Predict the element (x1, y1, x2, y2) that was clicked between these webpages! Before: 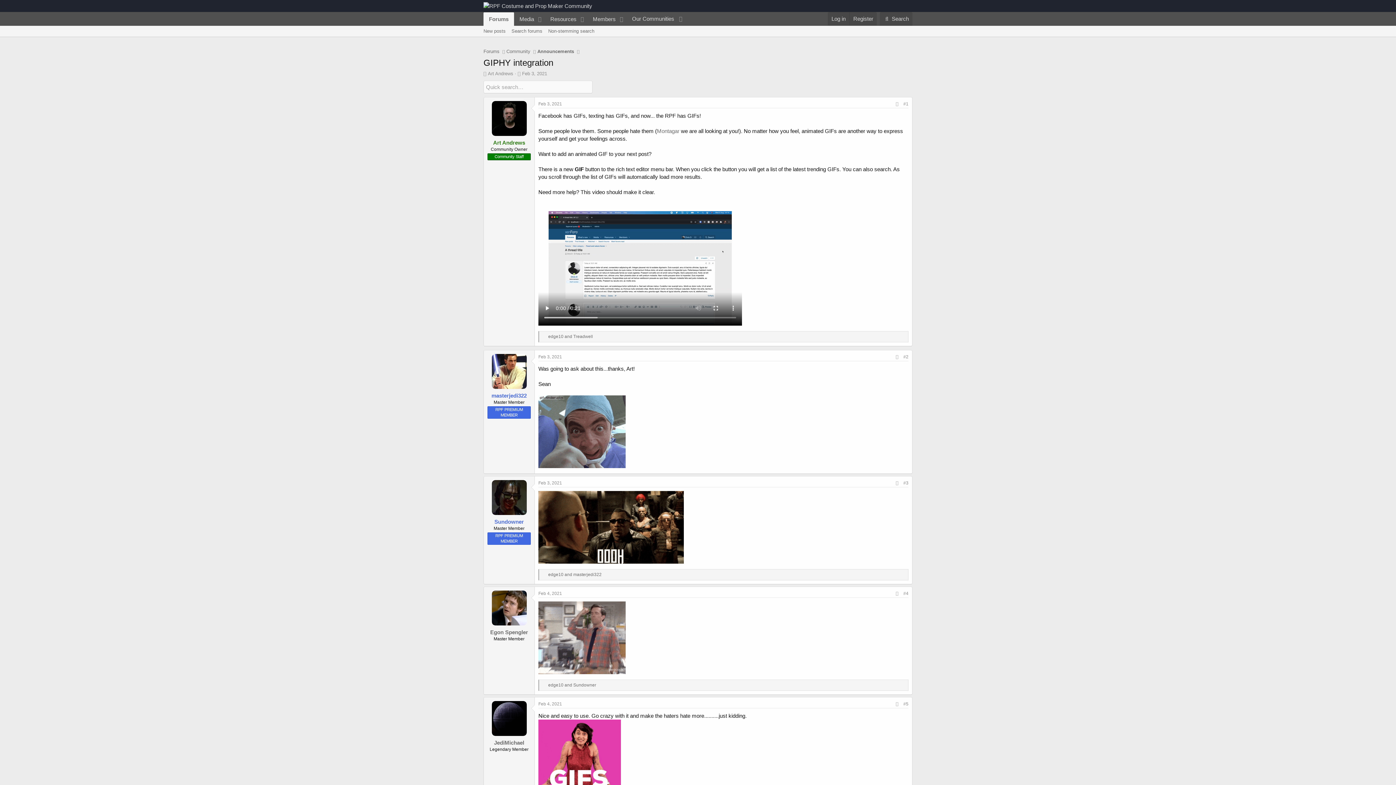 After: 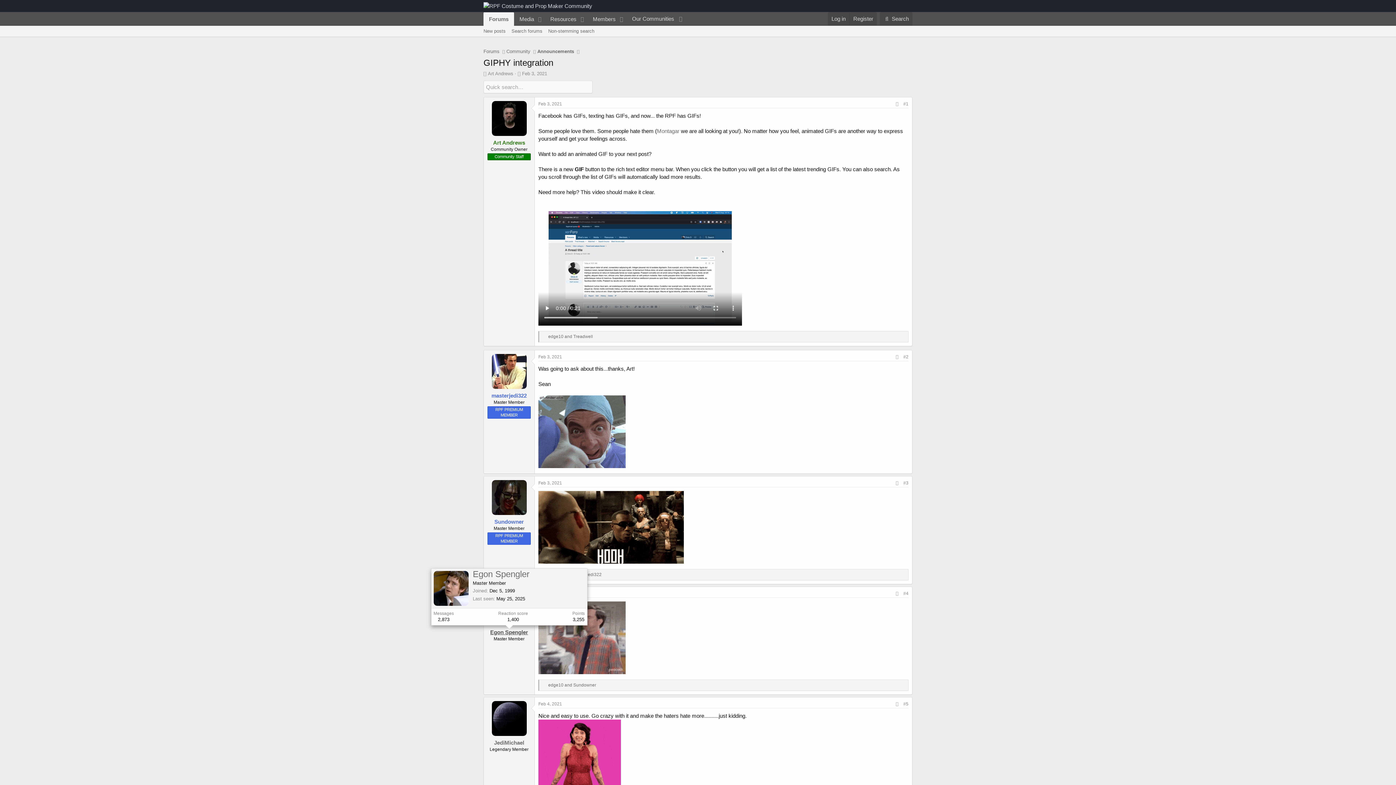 Action: label: Egon Spengler bbox: (490, 629, 528, 635)